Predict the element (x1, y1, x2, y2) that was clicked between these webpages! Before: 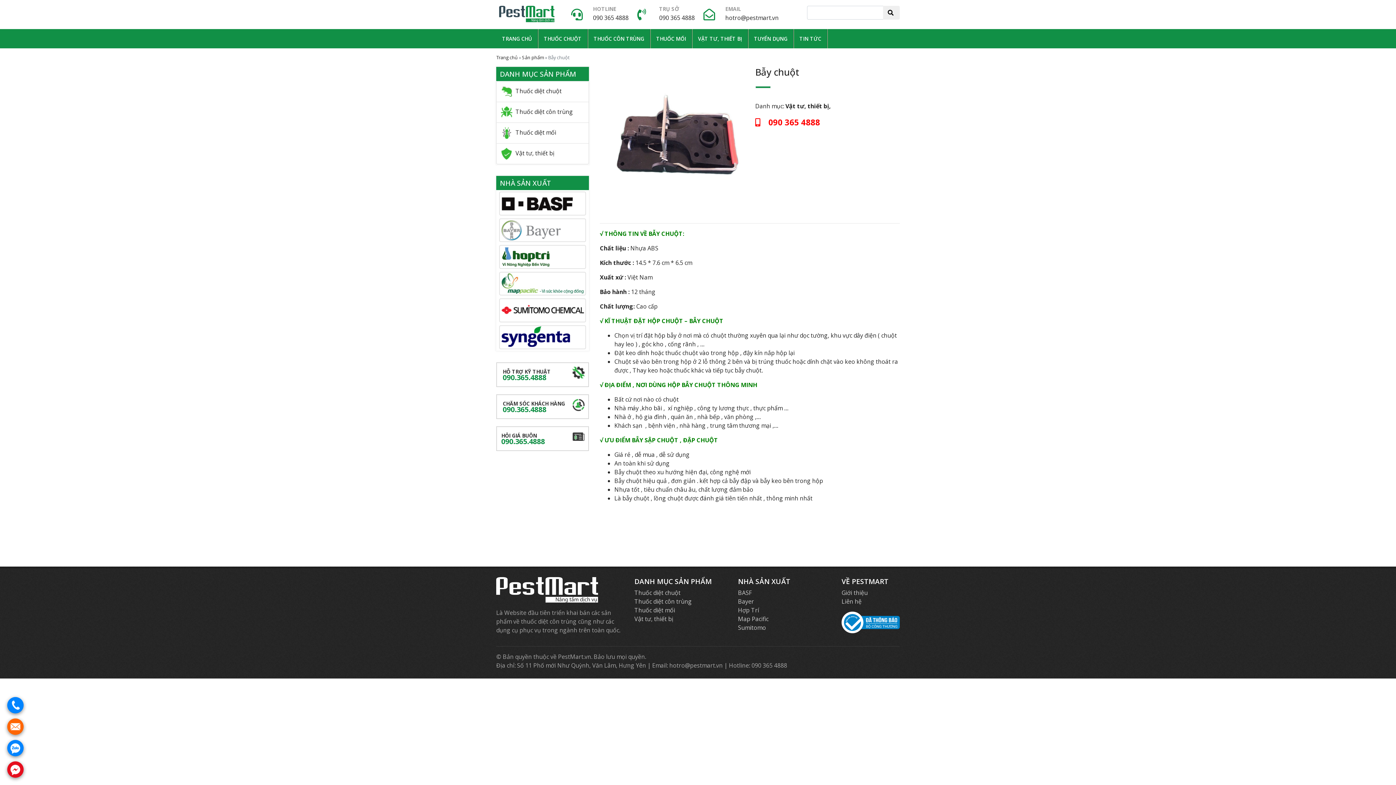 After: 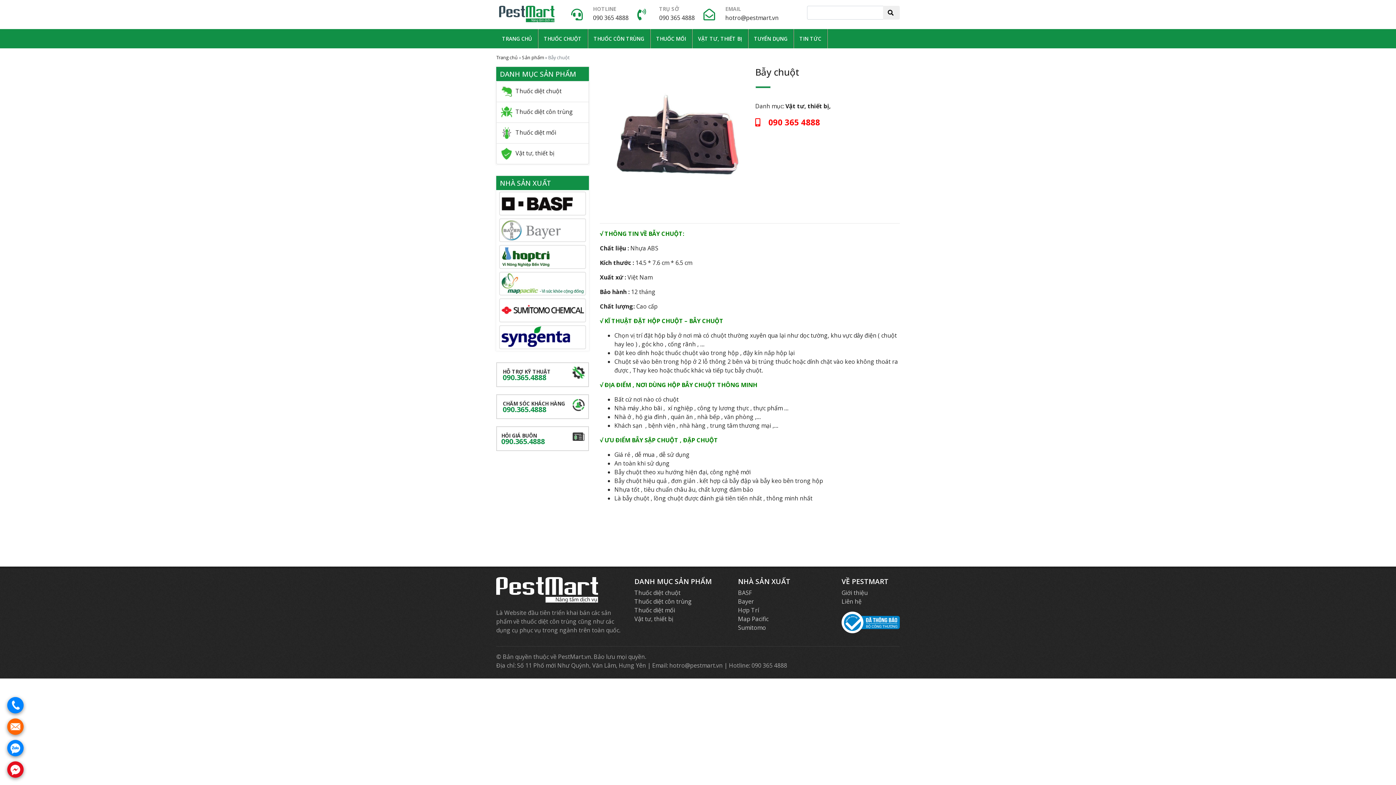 Action: bbox: (497, 395, 588, 418) label: CHĂM SÓC KHÁCH HÀNG
090.365.4888